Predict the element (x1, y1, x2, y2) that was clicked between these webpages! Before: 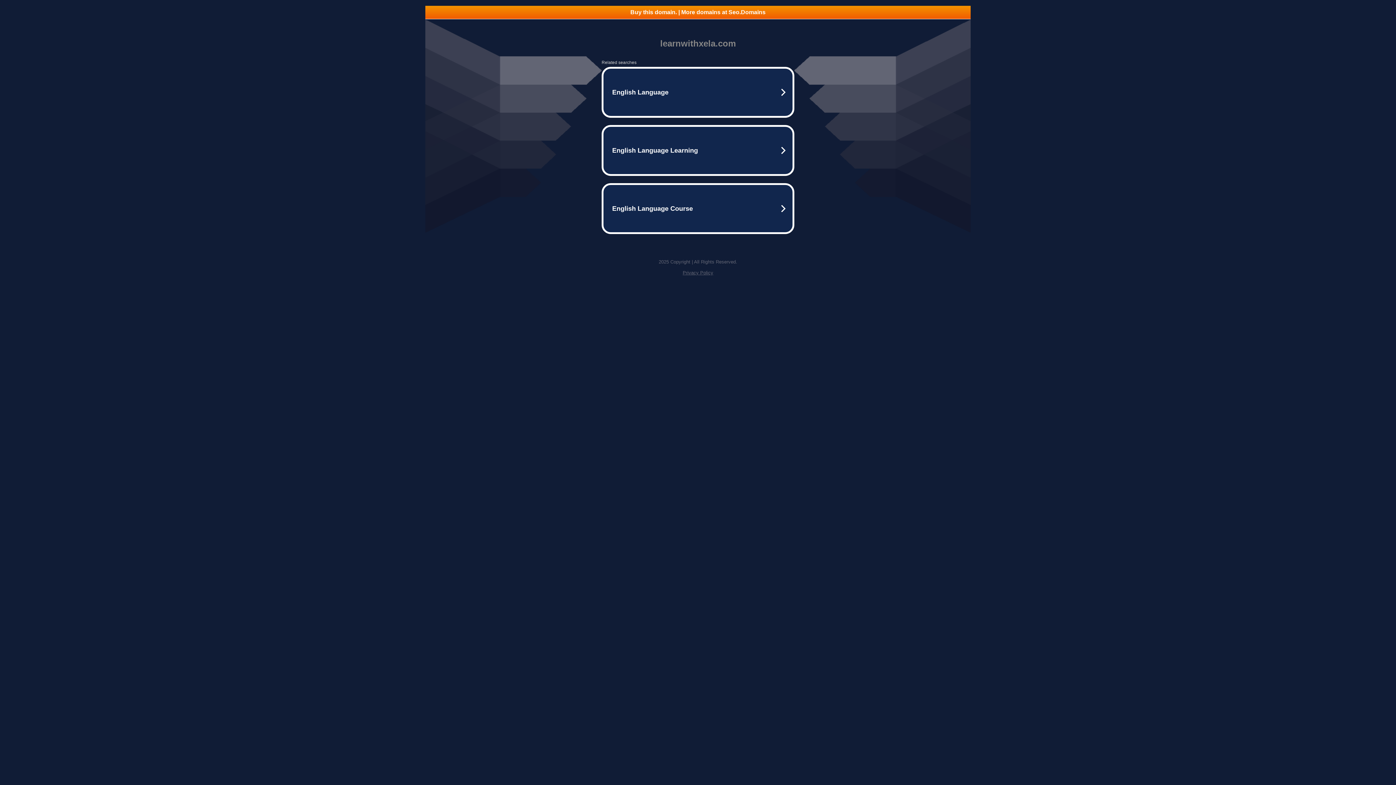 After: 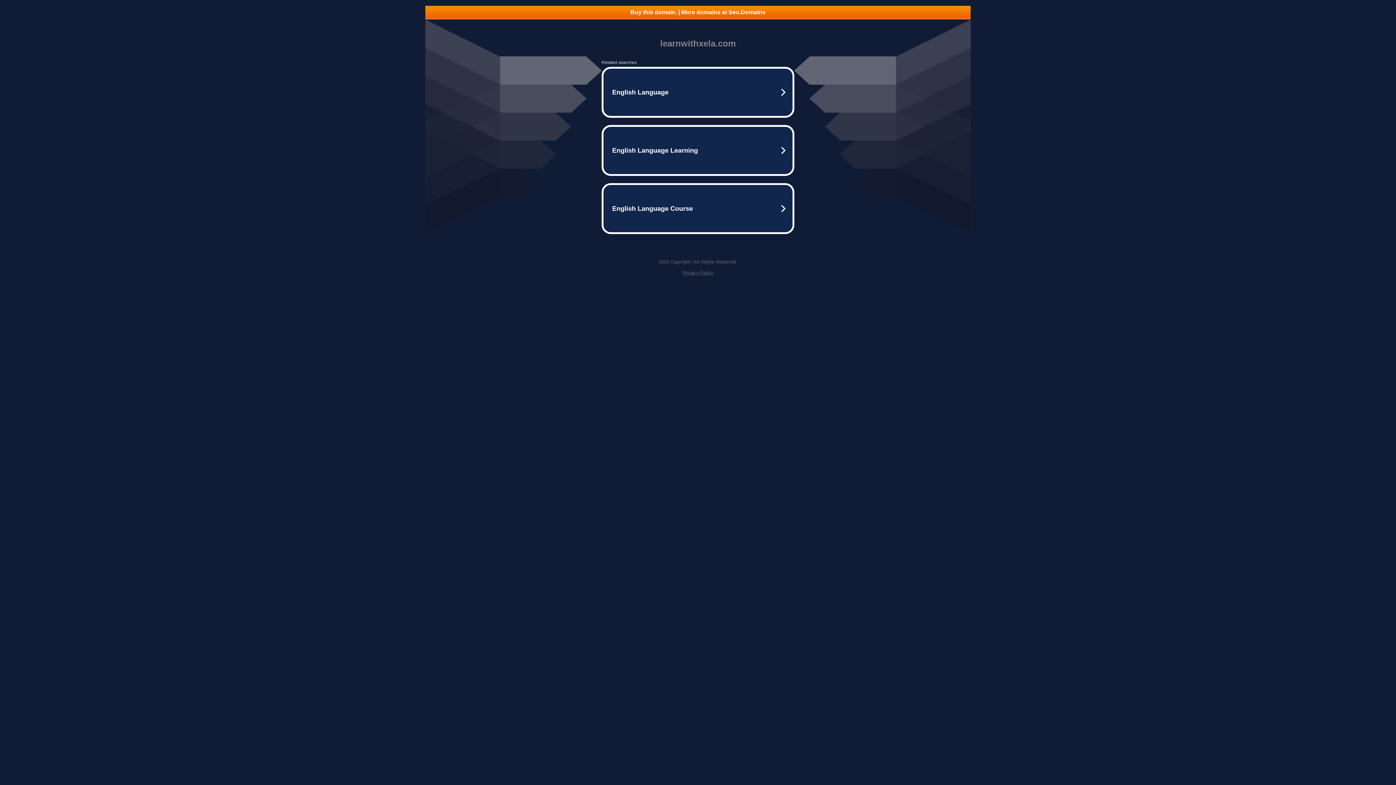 Action: bbox: (682, 270, 713, 275) label: Privacy Policy